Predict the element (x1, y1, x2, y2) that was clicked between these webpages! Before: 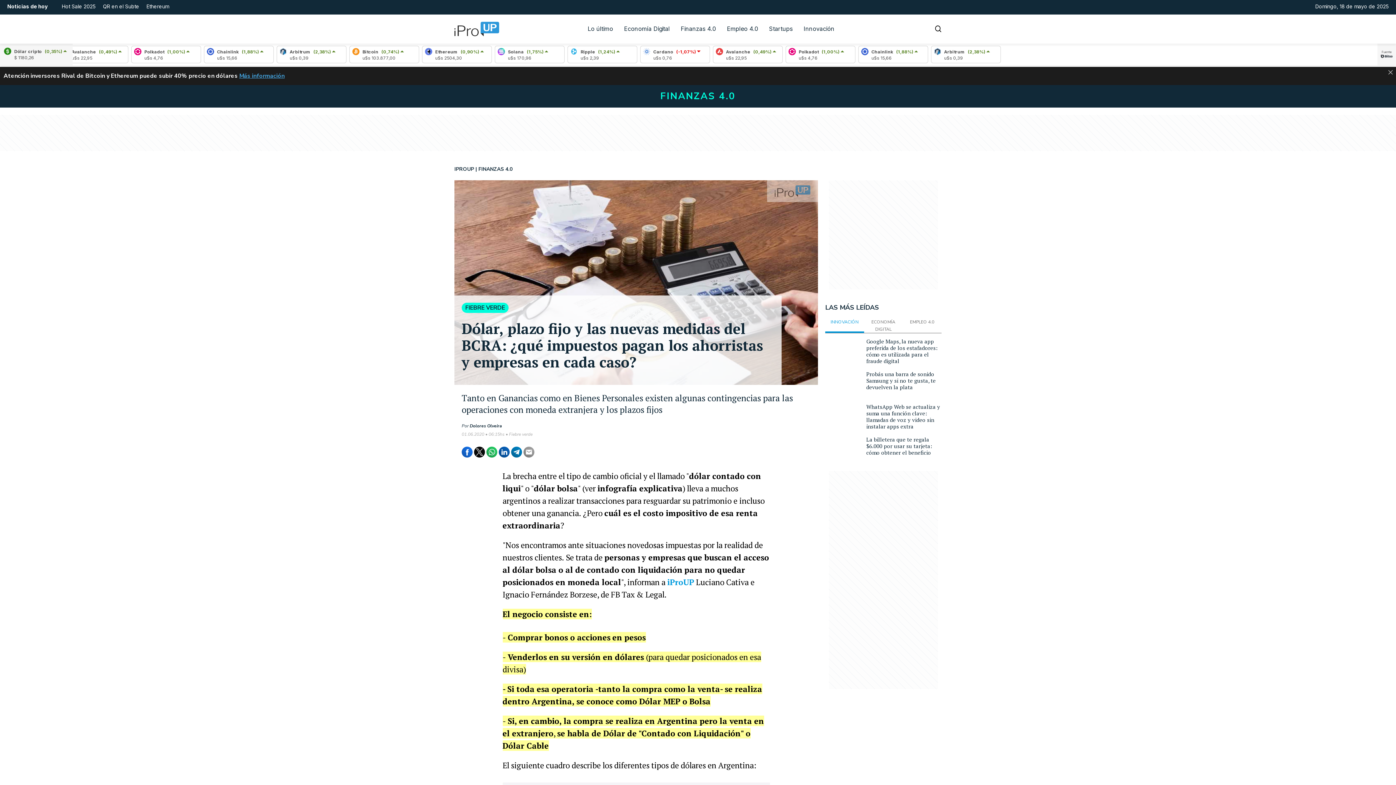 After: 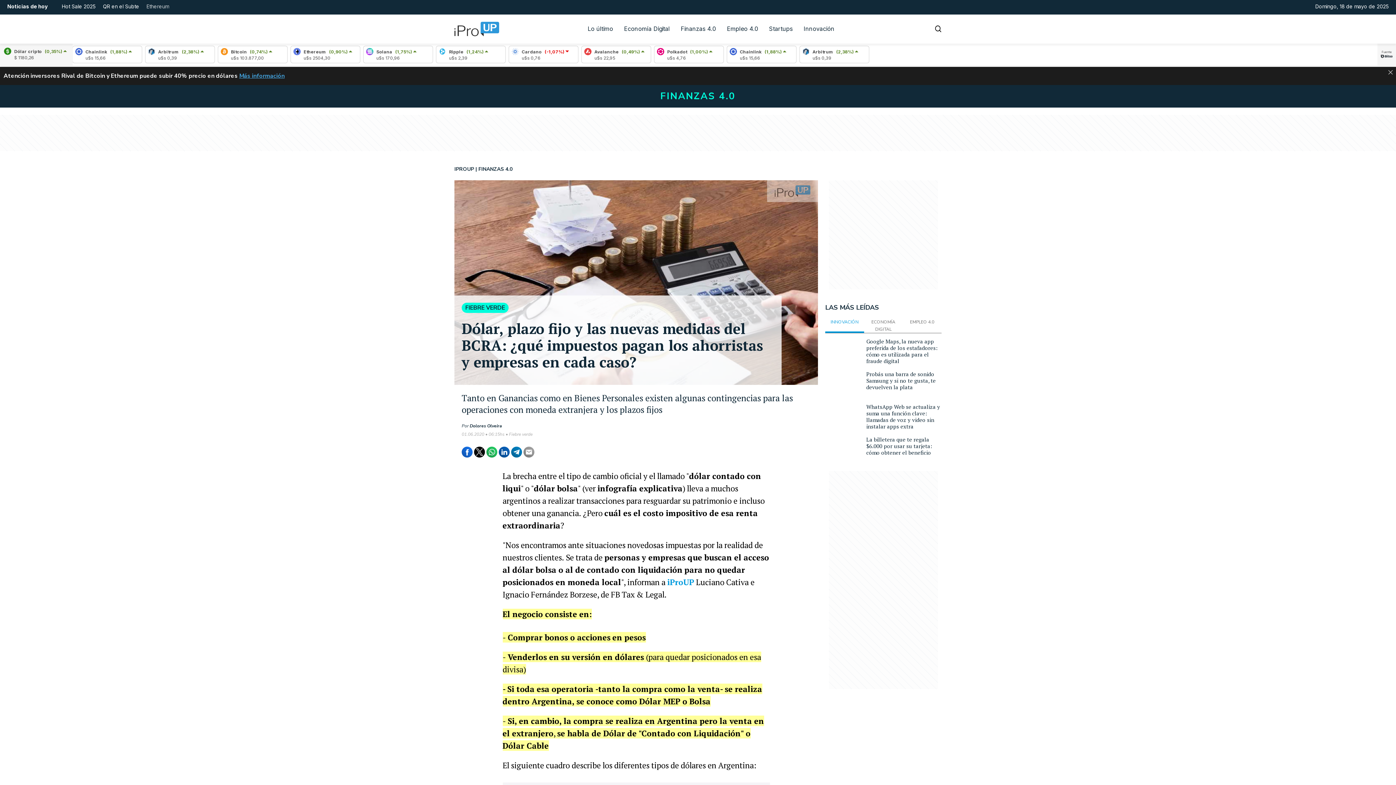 Action: bbox: (146, 3, 169, 9) label: Ethereum